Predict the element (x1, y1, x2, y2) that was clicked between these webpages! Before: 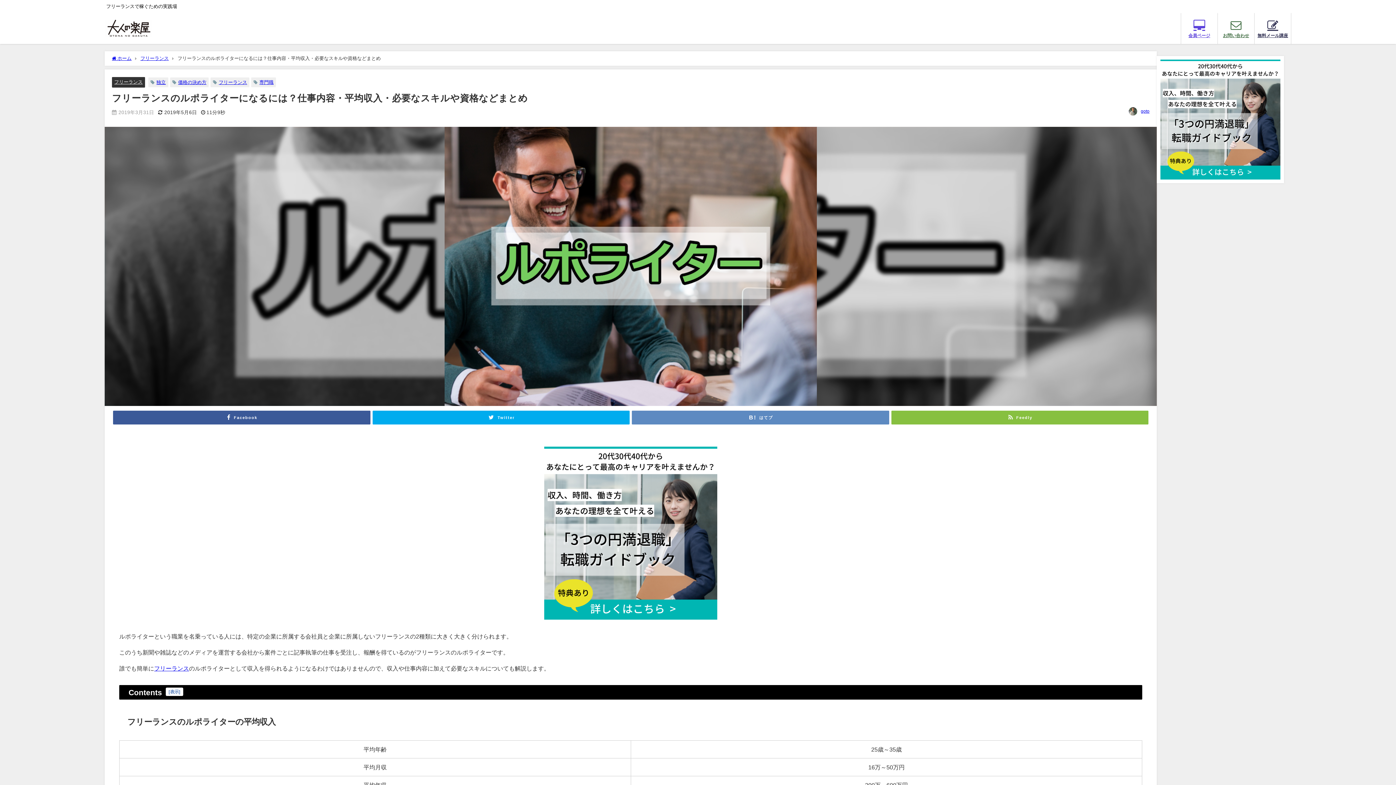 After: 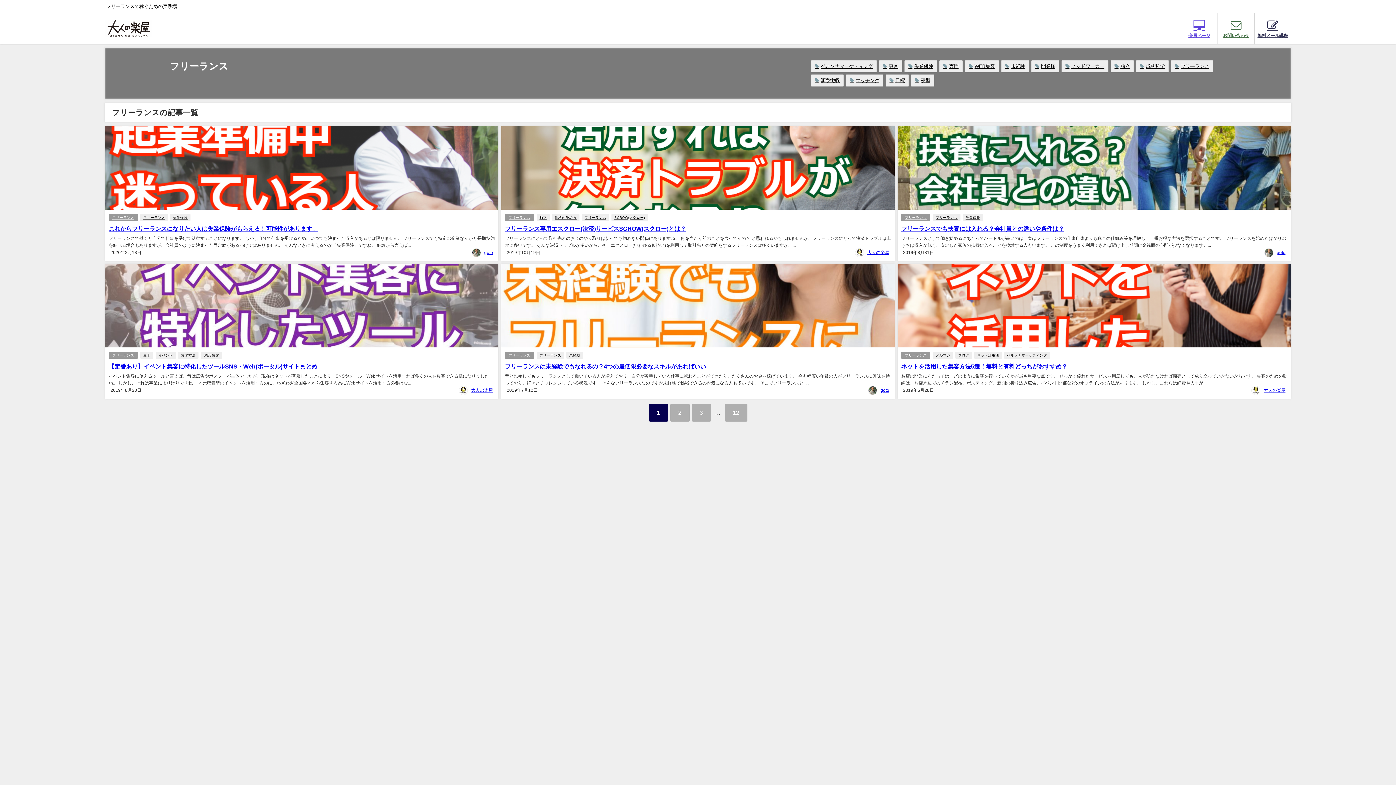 Action: label: フリーランス bbox: (114, 79, 142, 84)